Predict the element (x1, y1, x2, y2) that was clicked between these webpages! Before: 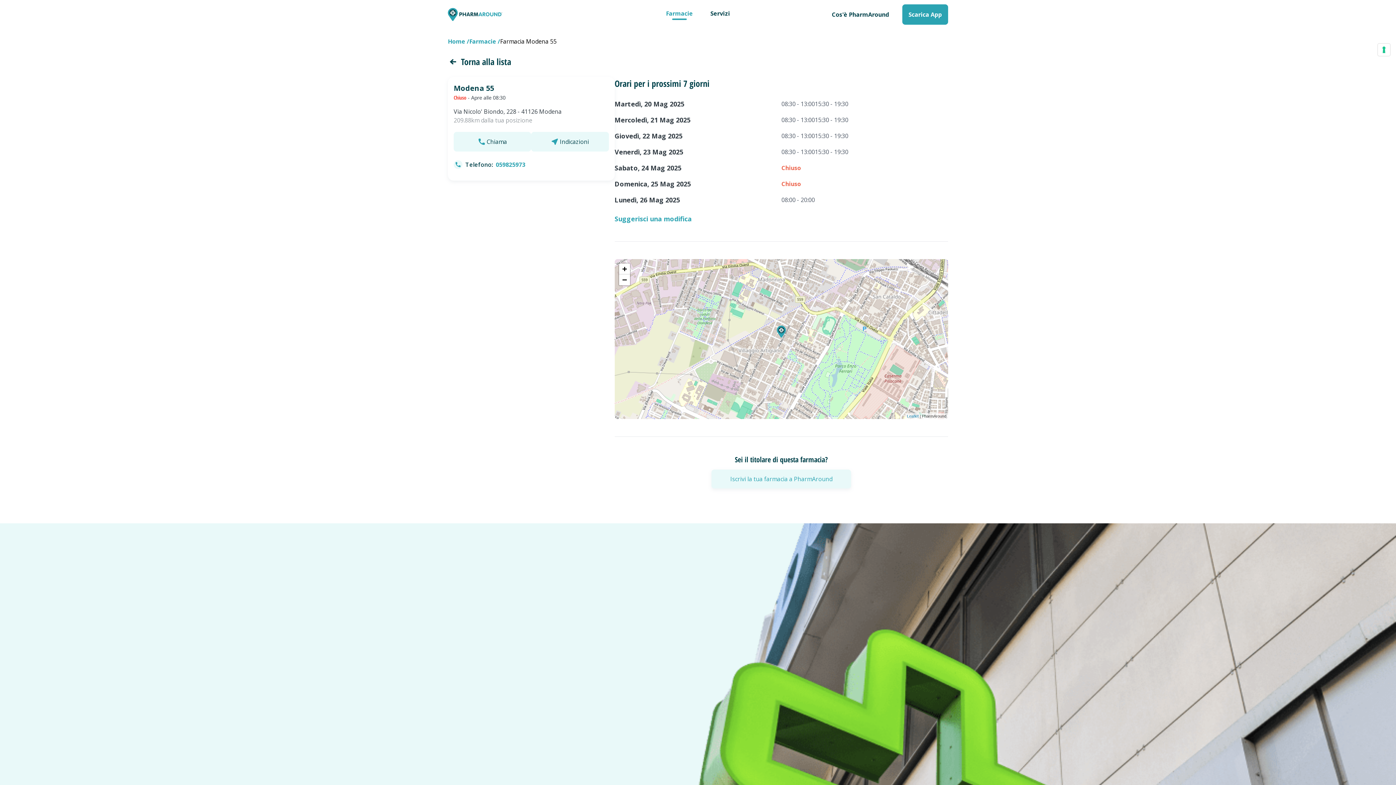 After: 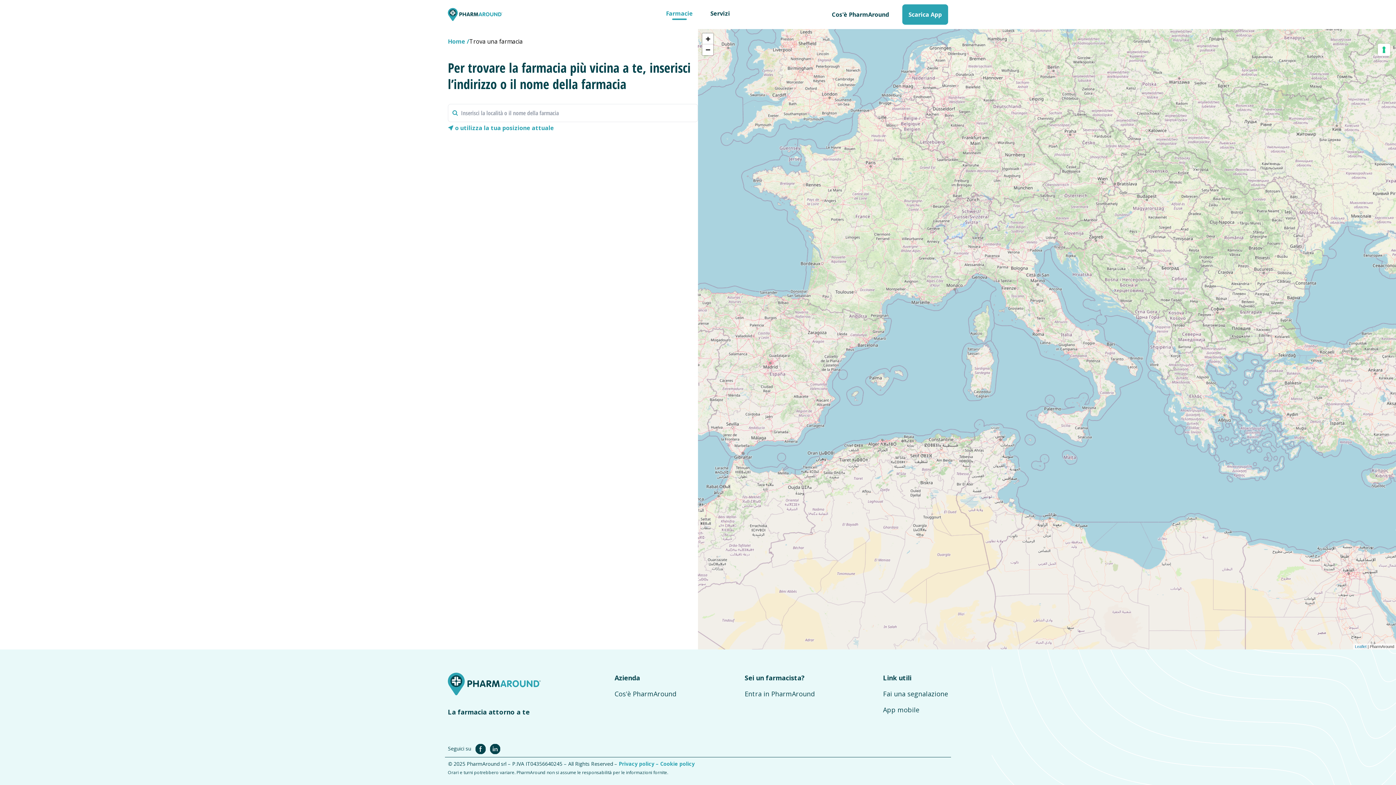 Action: bbox: (666, 9, 693, 17) label: Farmacie